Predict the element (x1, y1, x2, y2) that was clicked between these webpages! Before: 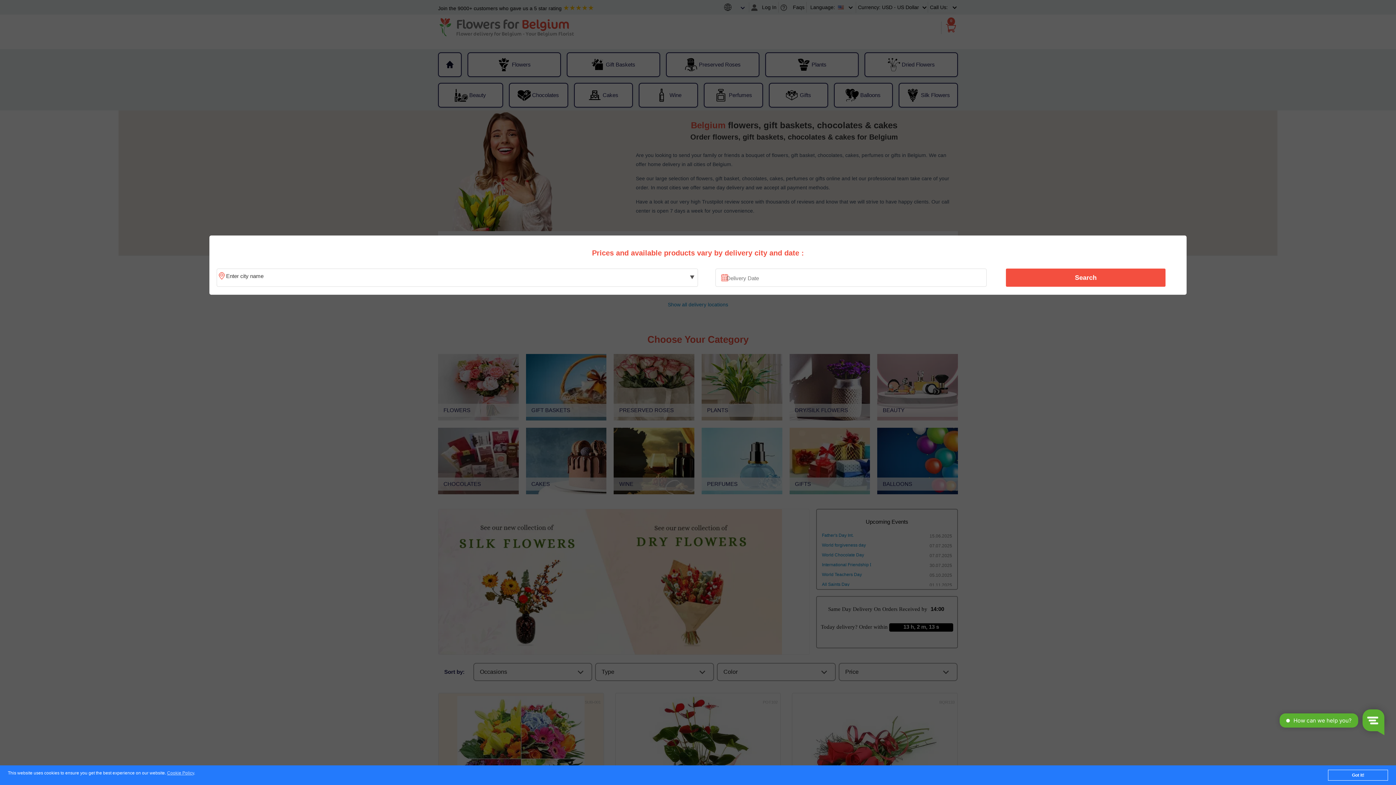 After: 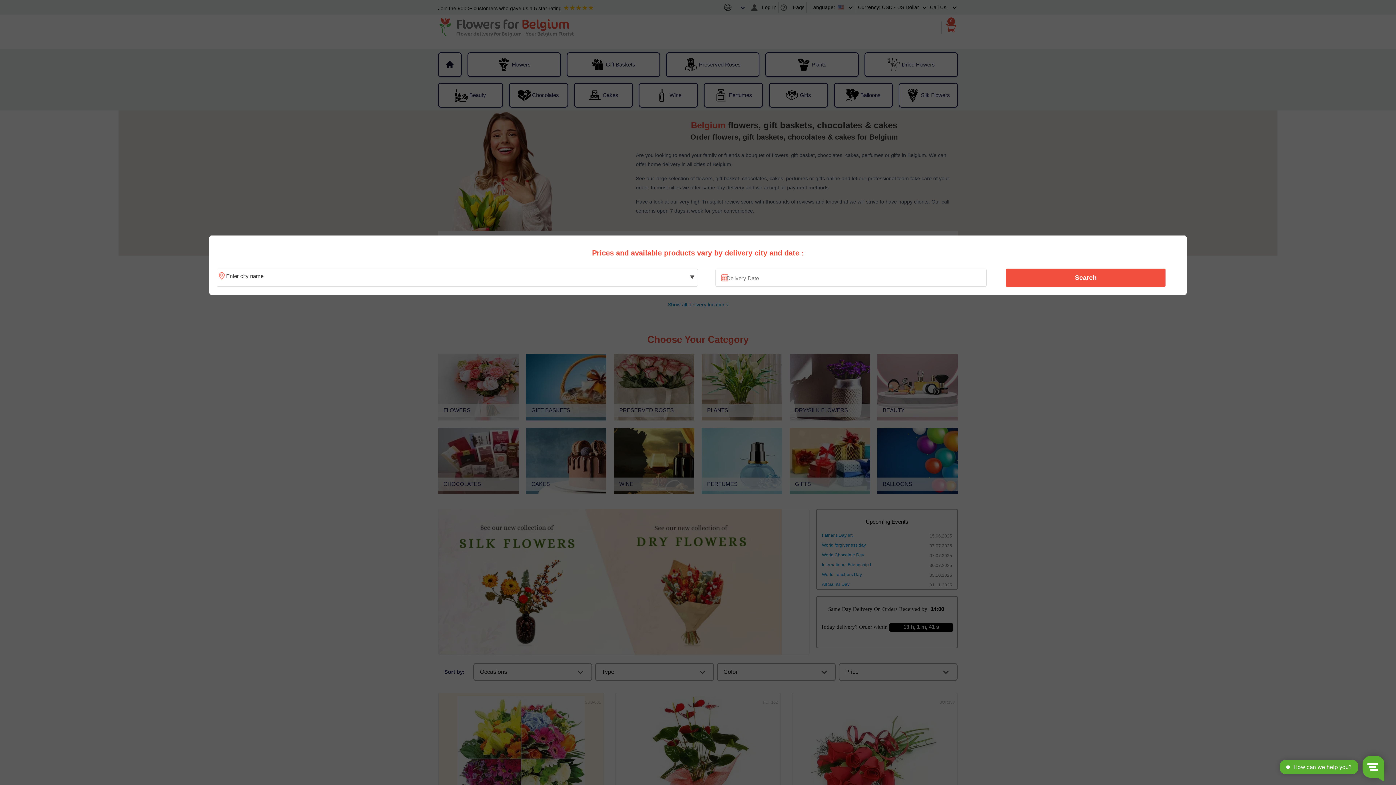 Action: label: Got it! bbox: (1328, 770, 1388, 781)